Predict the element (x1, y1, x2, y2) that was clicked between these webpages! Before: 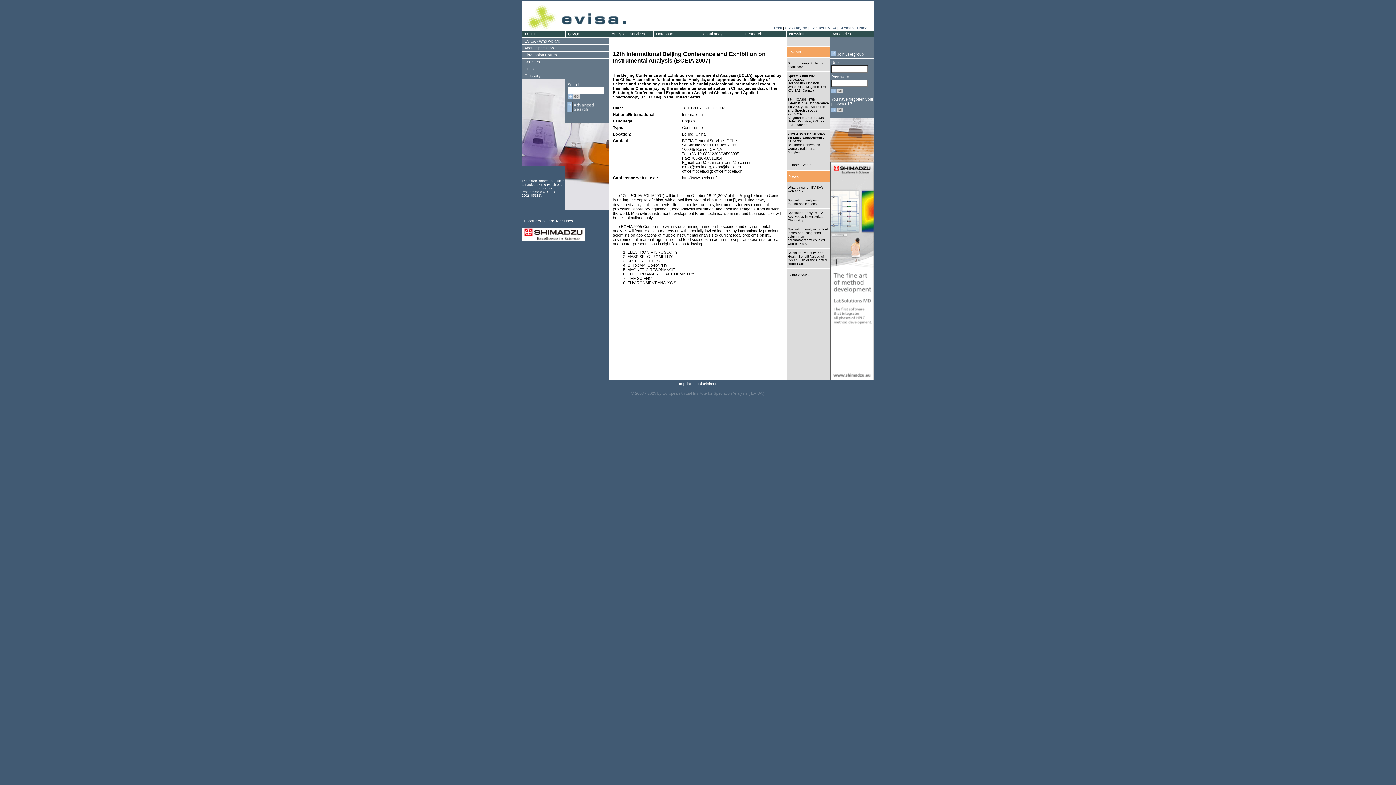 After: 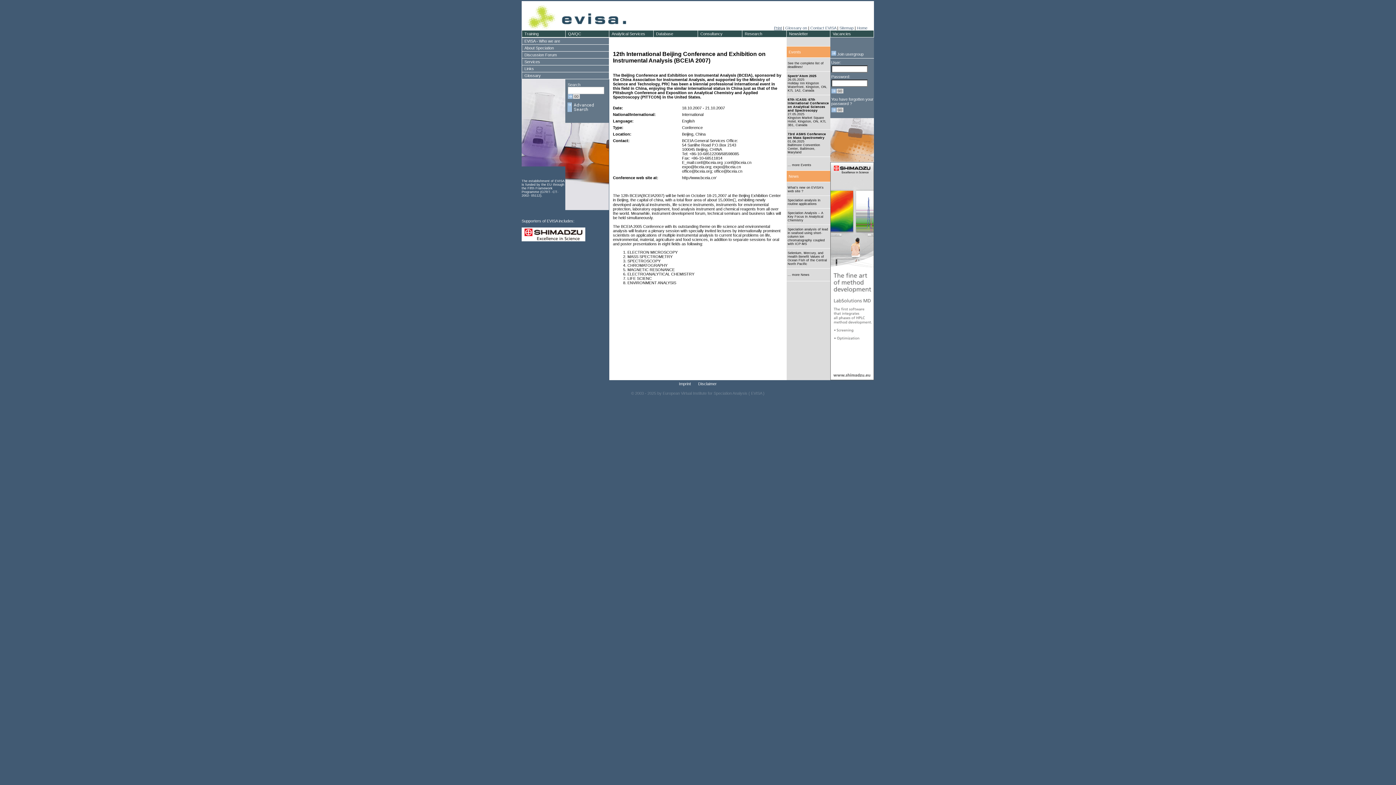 Action: label: Print bbox: (774, 25, 782, 30)